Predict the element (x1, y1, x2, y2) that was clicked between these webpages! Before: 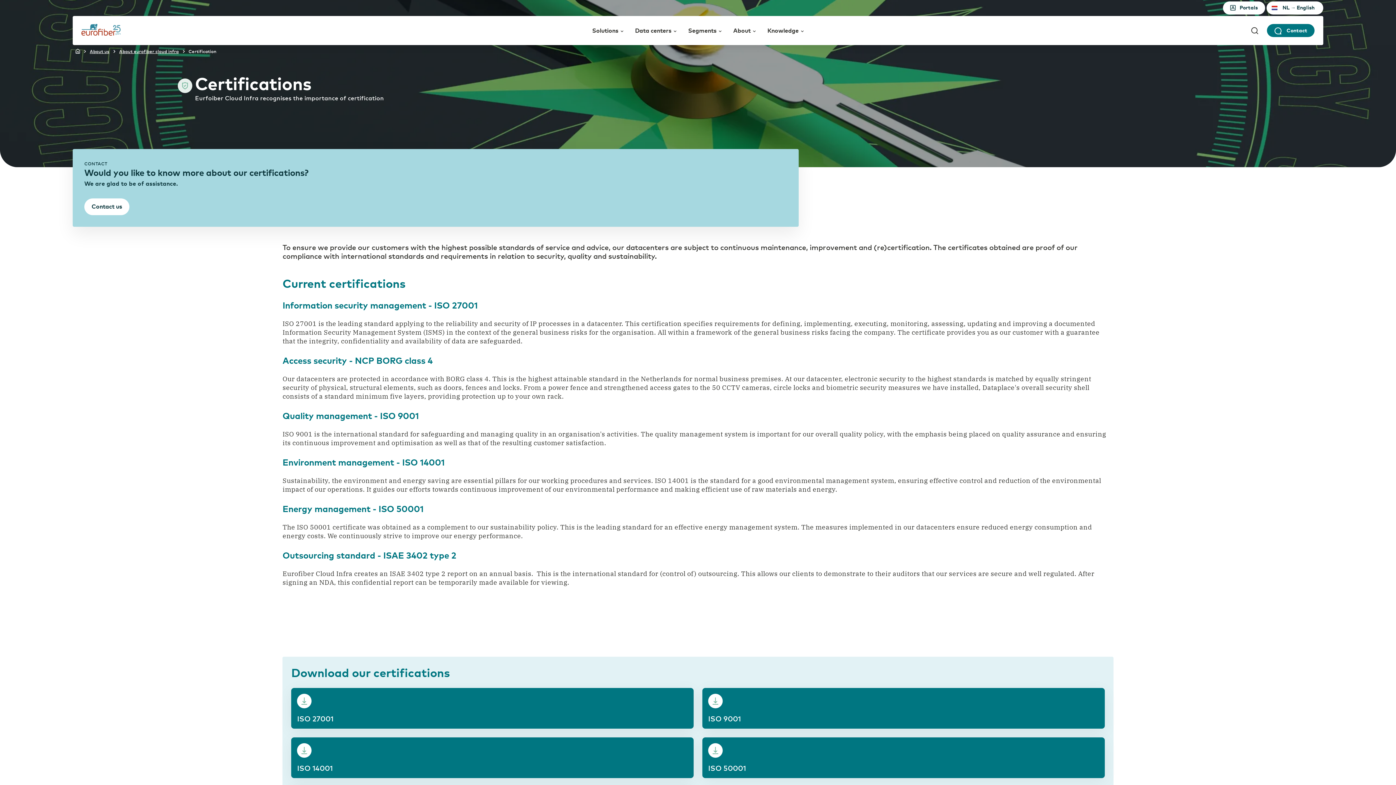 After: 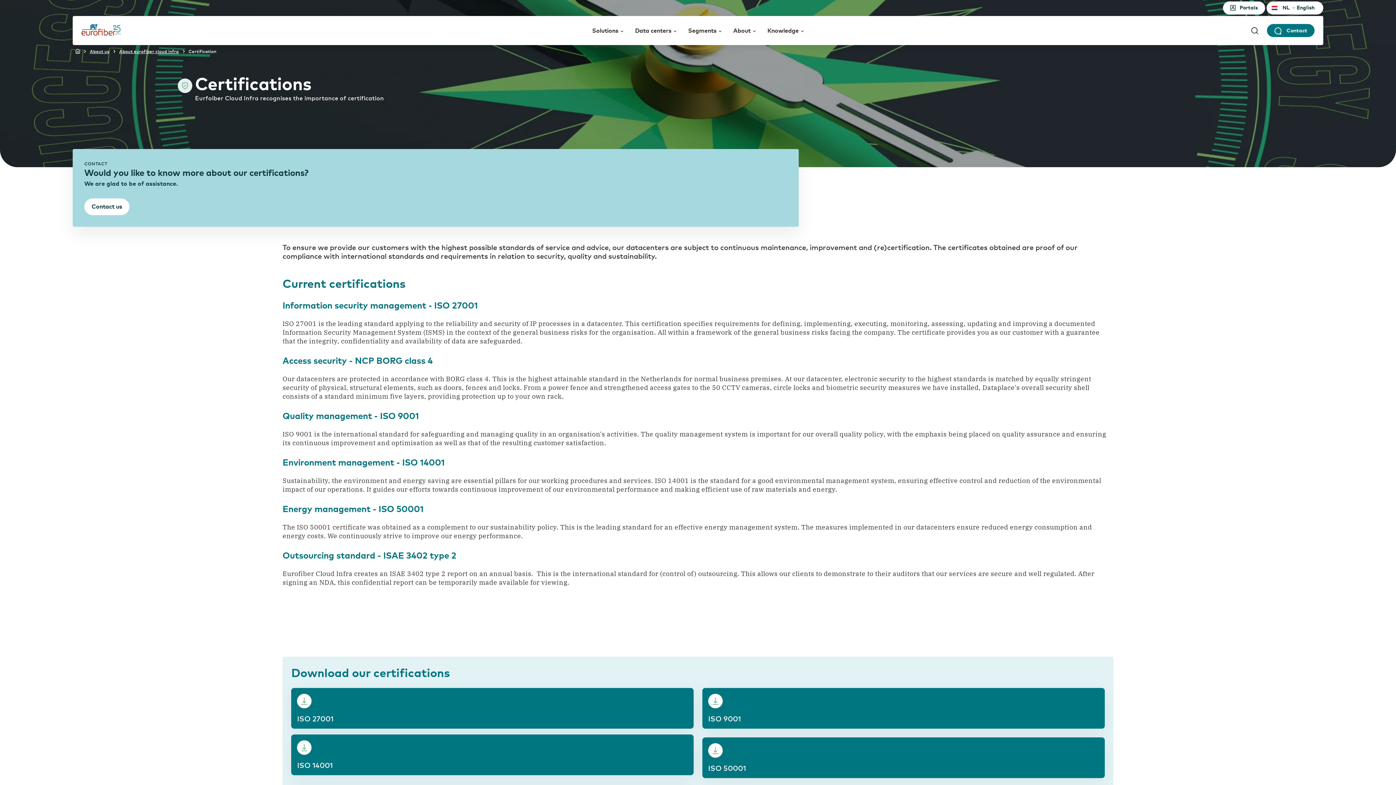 Action: bbox: (297, 743, 687, 772) label: ISO 14001